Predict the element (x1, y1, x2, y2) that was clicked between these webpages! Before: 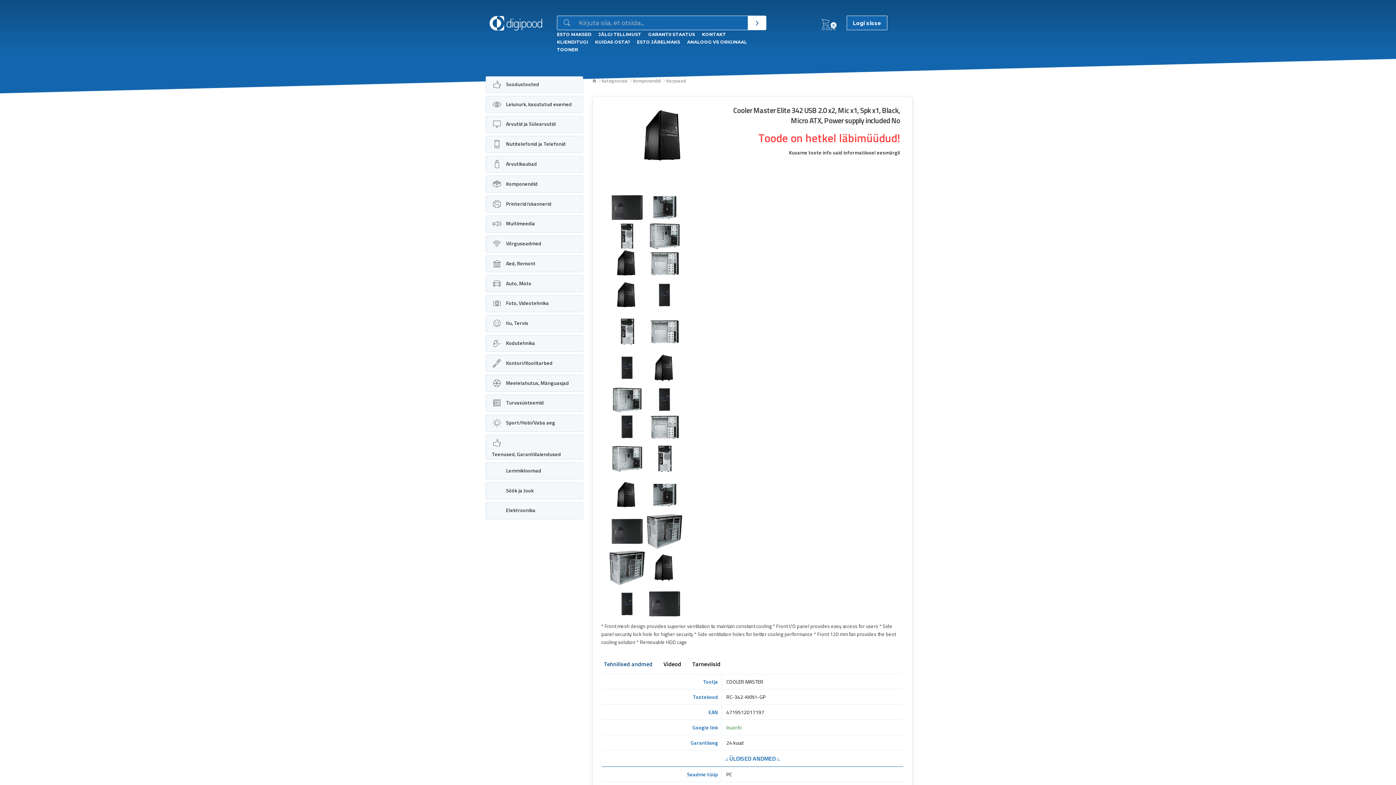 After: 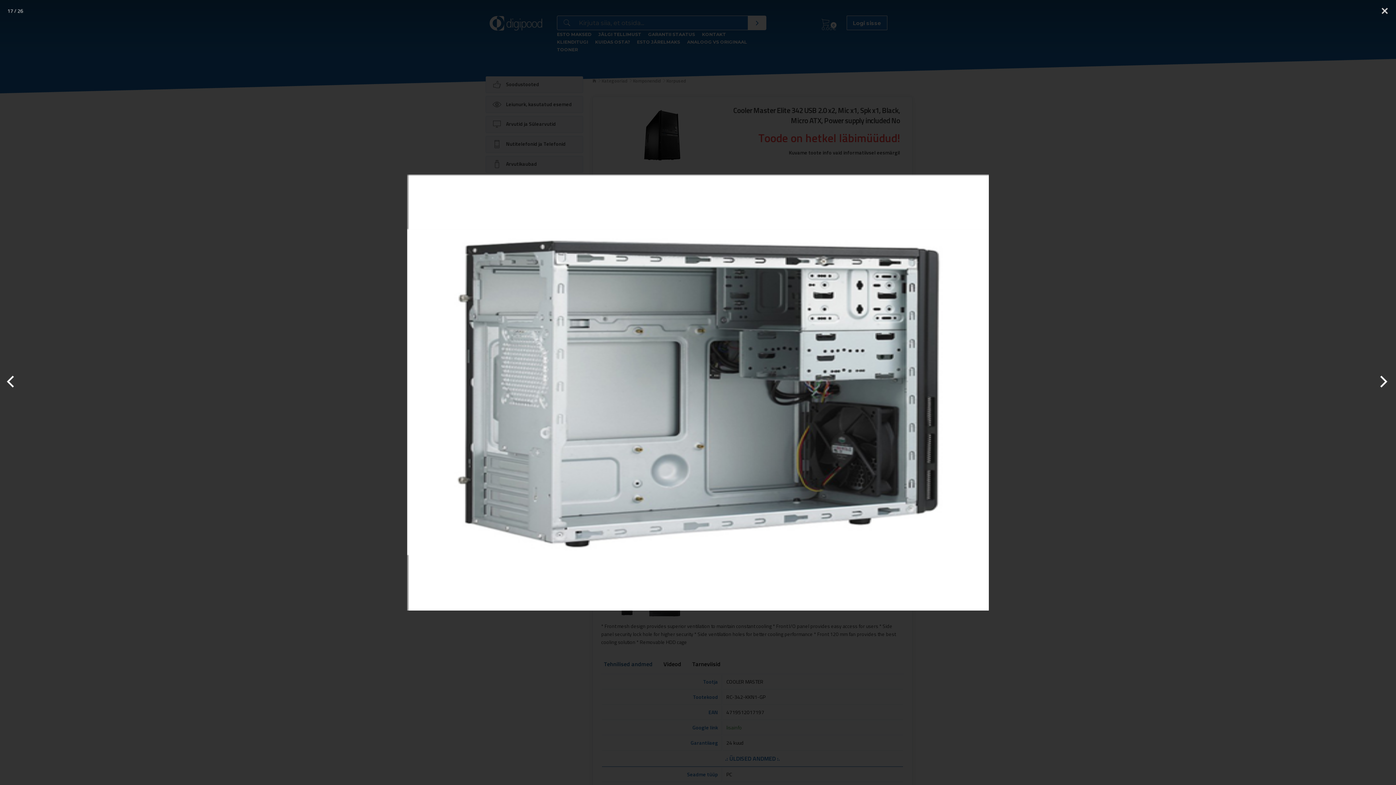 Action: bbox: (609, 454, 646, 461) label:  